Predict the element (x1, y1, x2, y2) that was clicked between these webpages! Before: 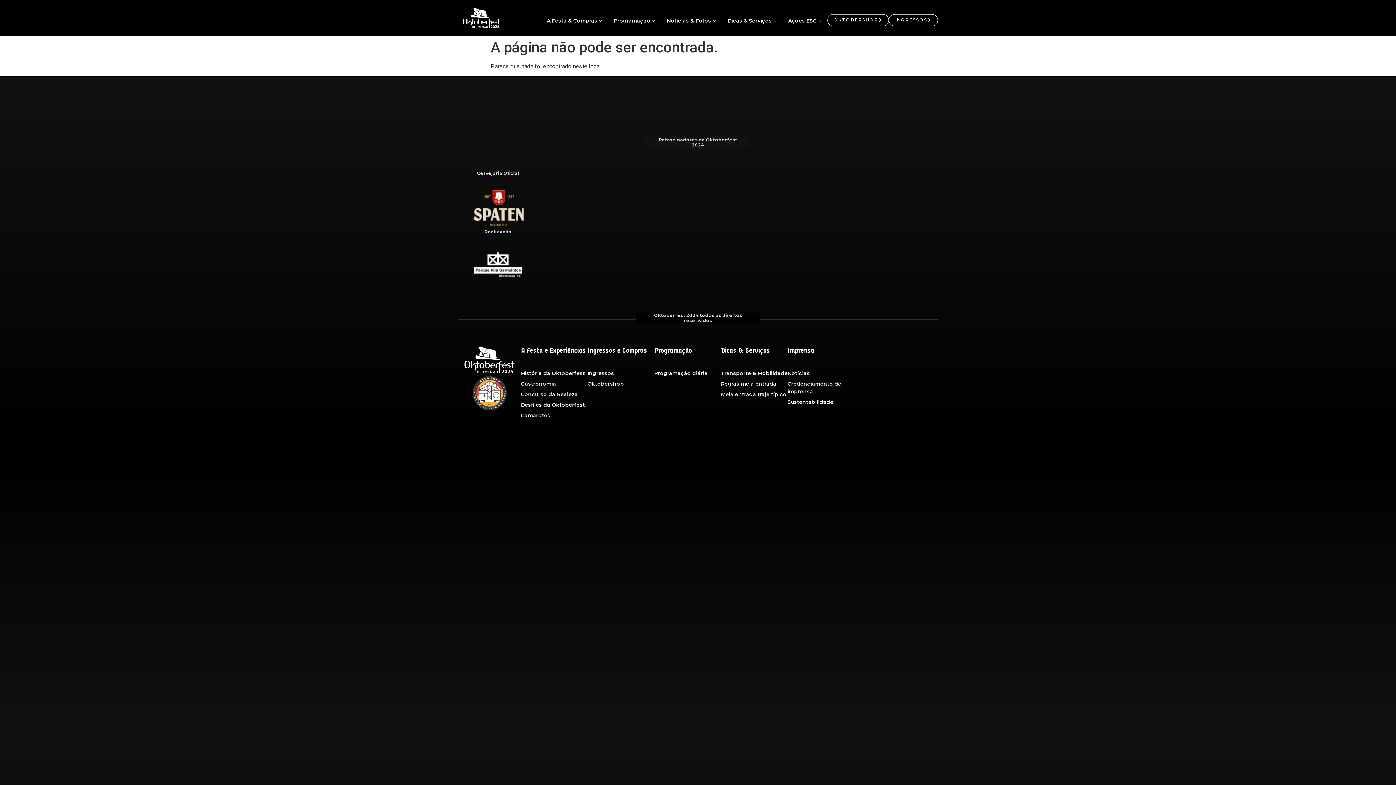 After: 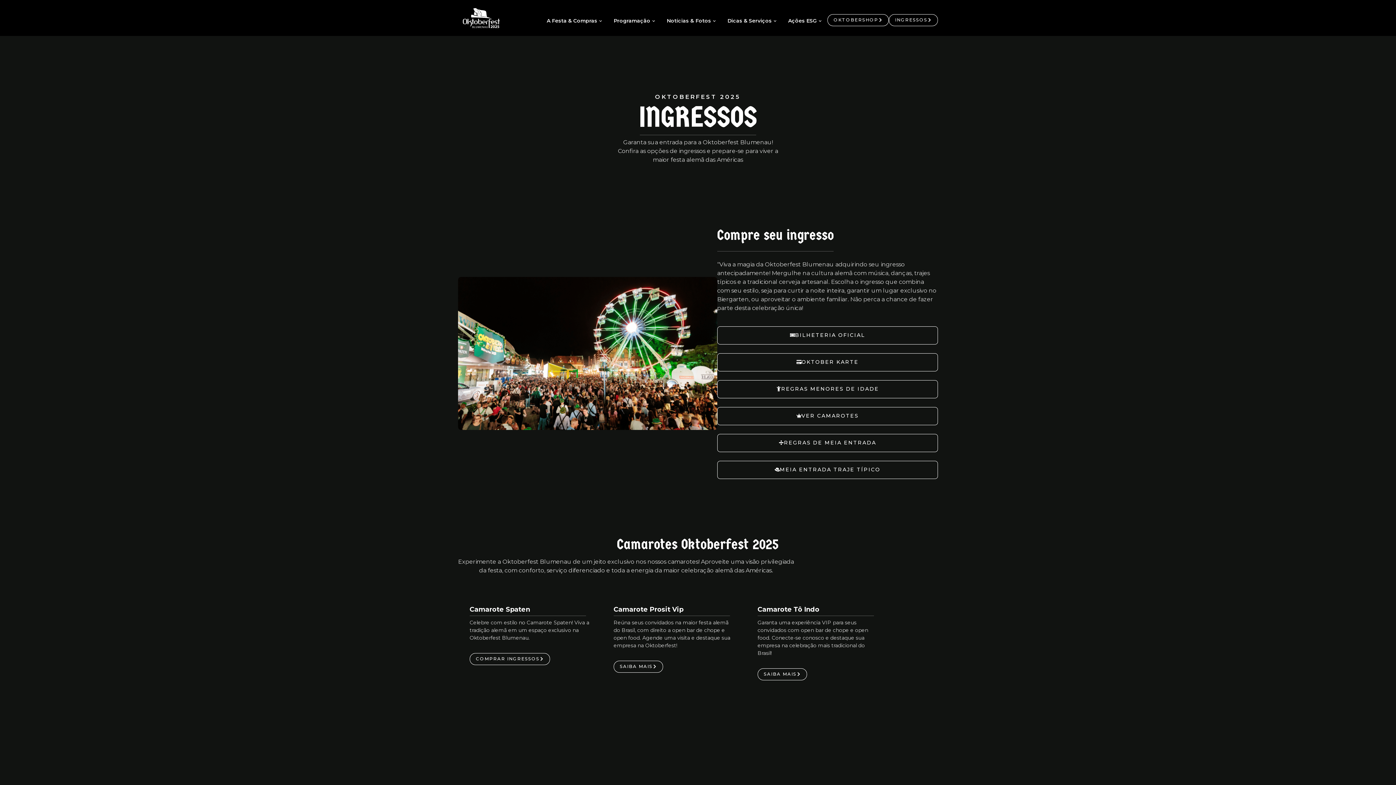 Action: label: Ingressos bbox: (585, 369, 654, 377)